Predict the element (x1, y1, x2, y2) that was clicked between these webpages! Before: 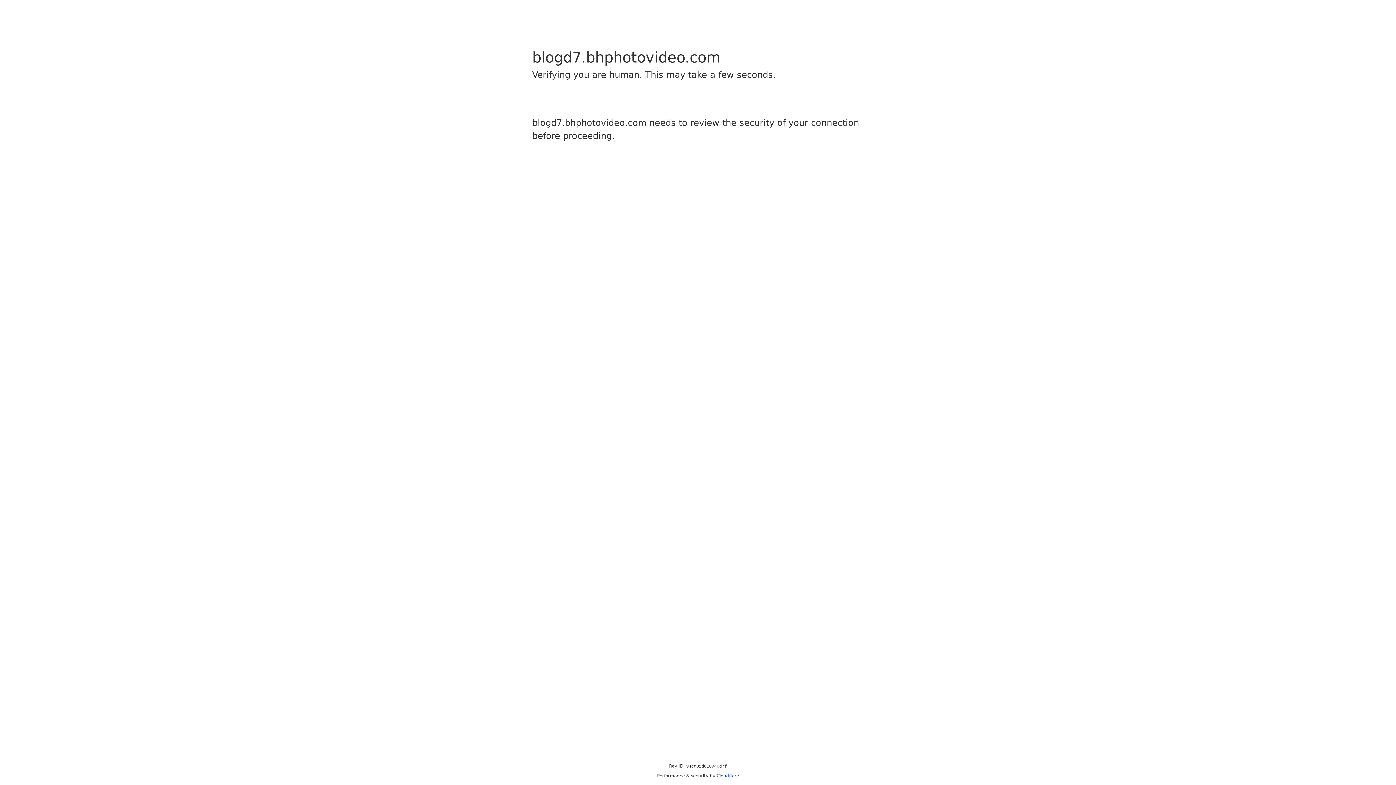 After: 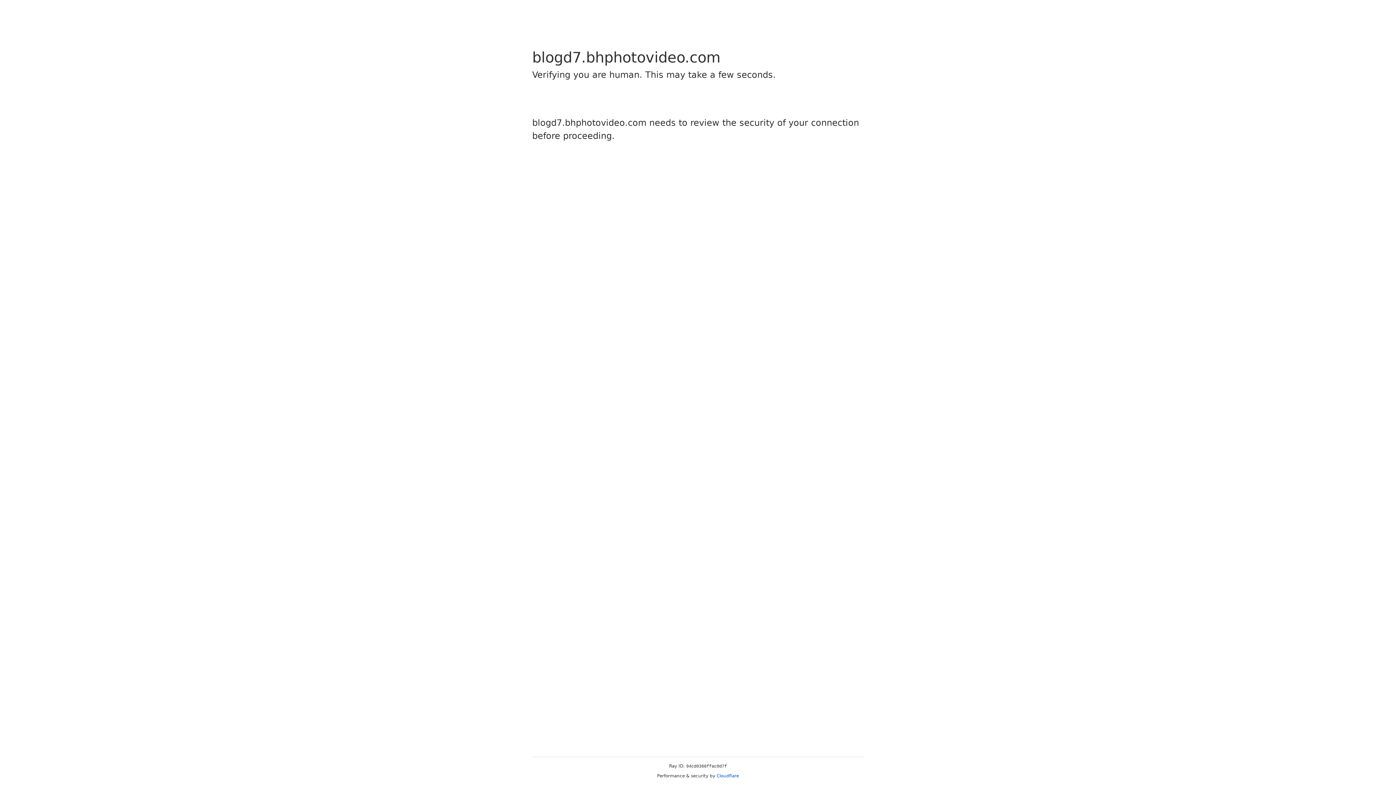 Action: label: Cloudflare bbox: (716, 773, 739, 778)